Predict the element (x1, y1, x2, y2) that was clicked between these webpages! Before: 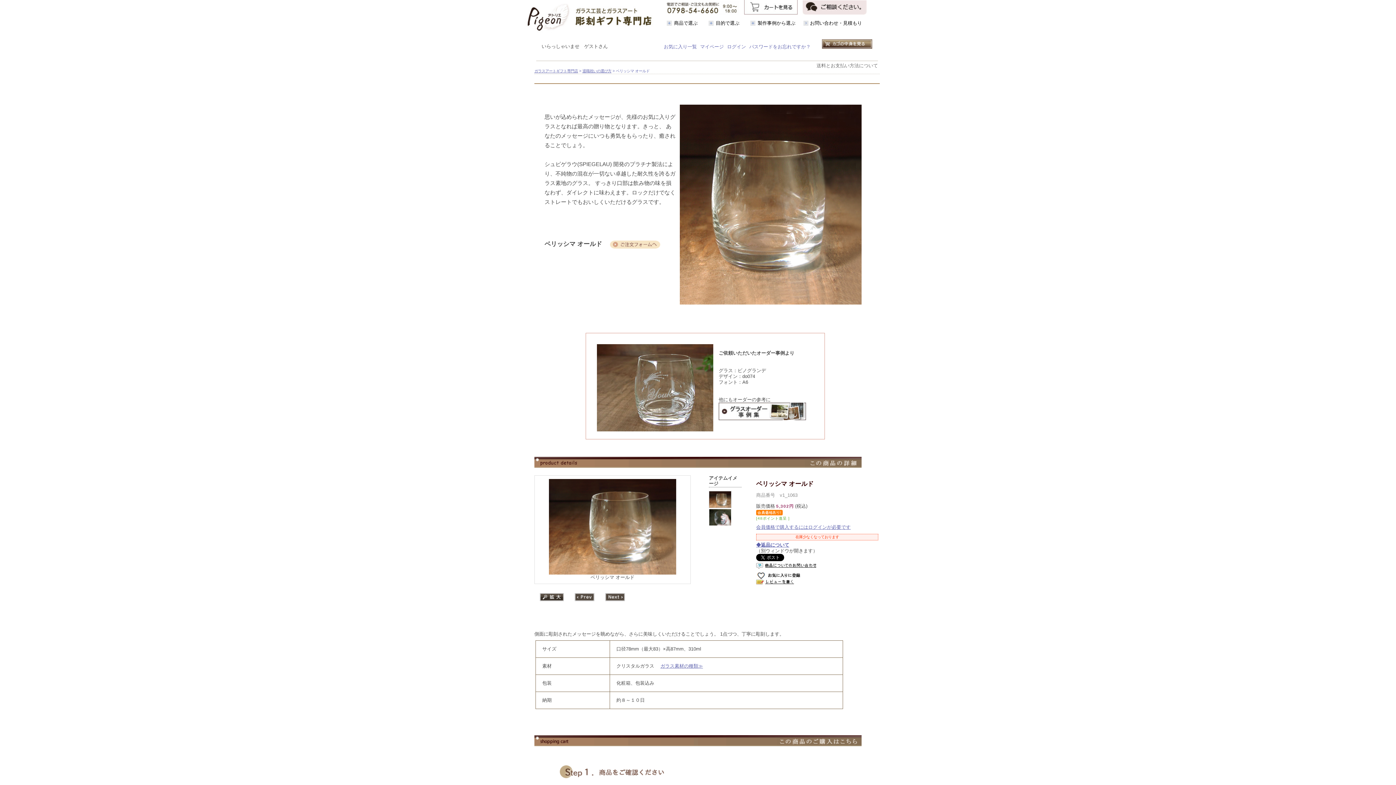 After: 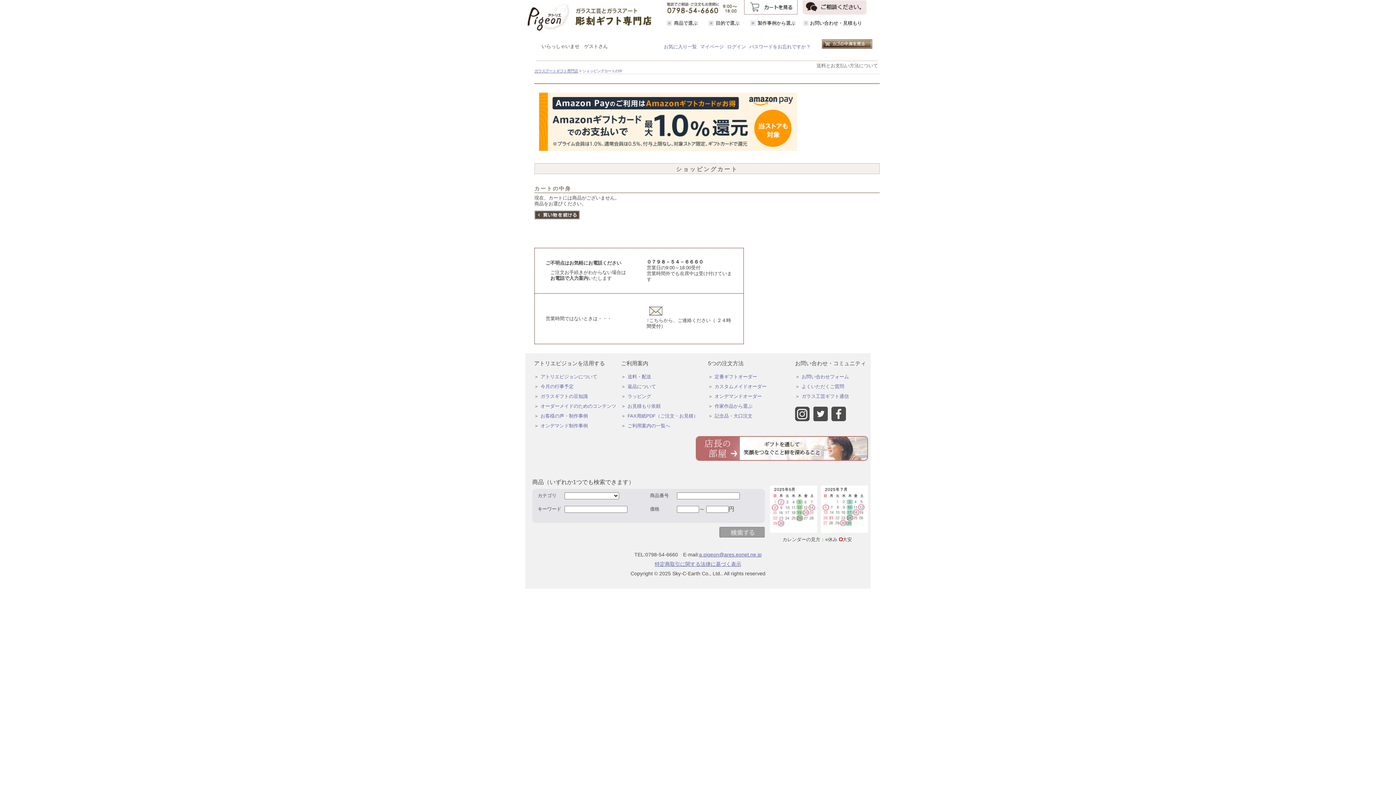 Action: bbox: (744, 10, 797, 15)